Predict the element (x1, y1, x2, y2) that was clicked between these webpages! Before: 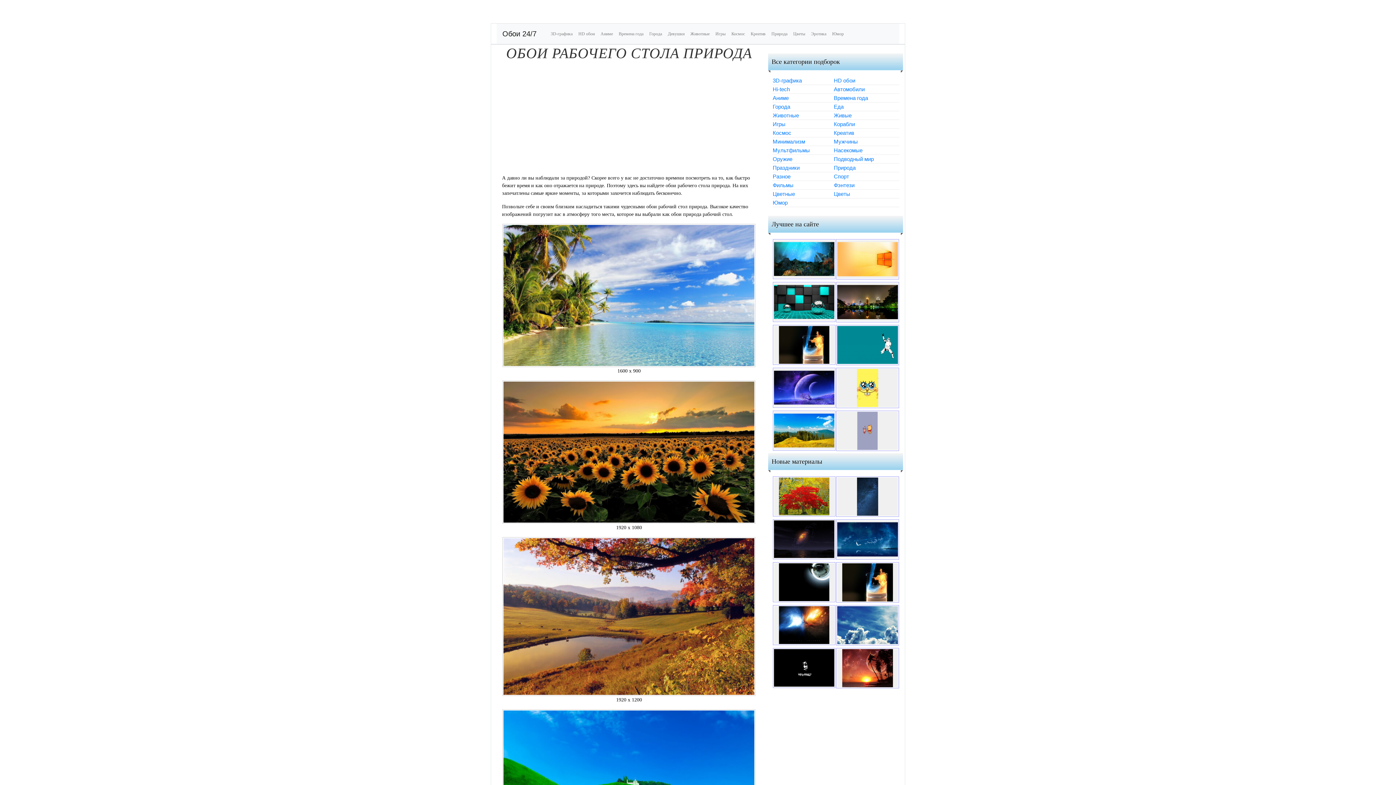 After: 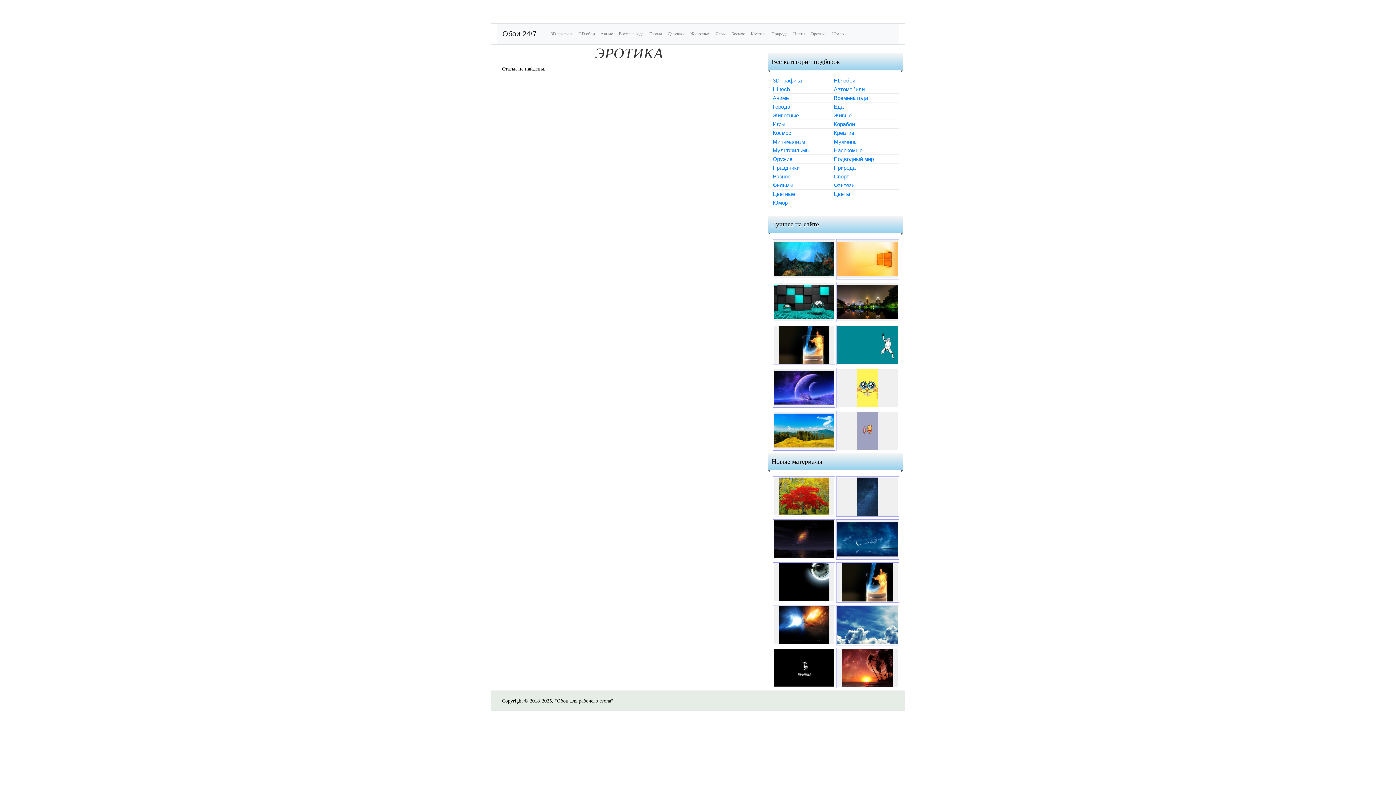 Action: label: Эротика bbox: (808, 27, 829, 40)